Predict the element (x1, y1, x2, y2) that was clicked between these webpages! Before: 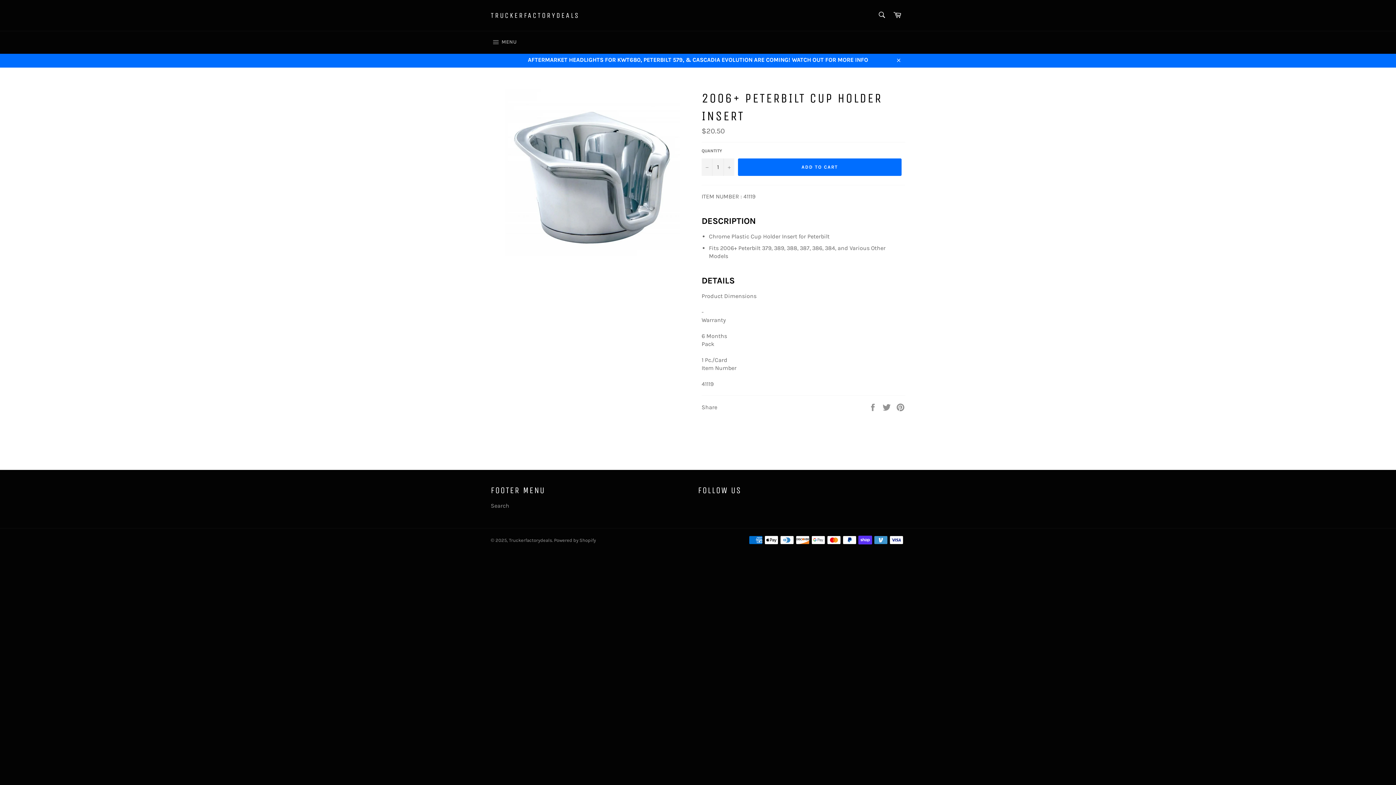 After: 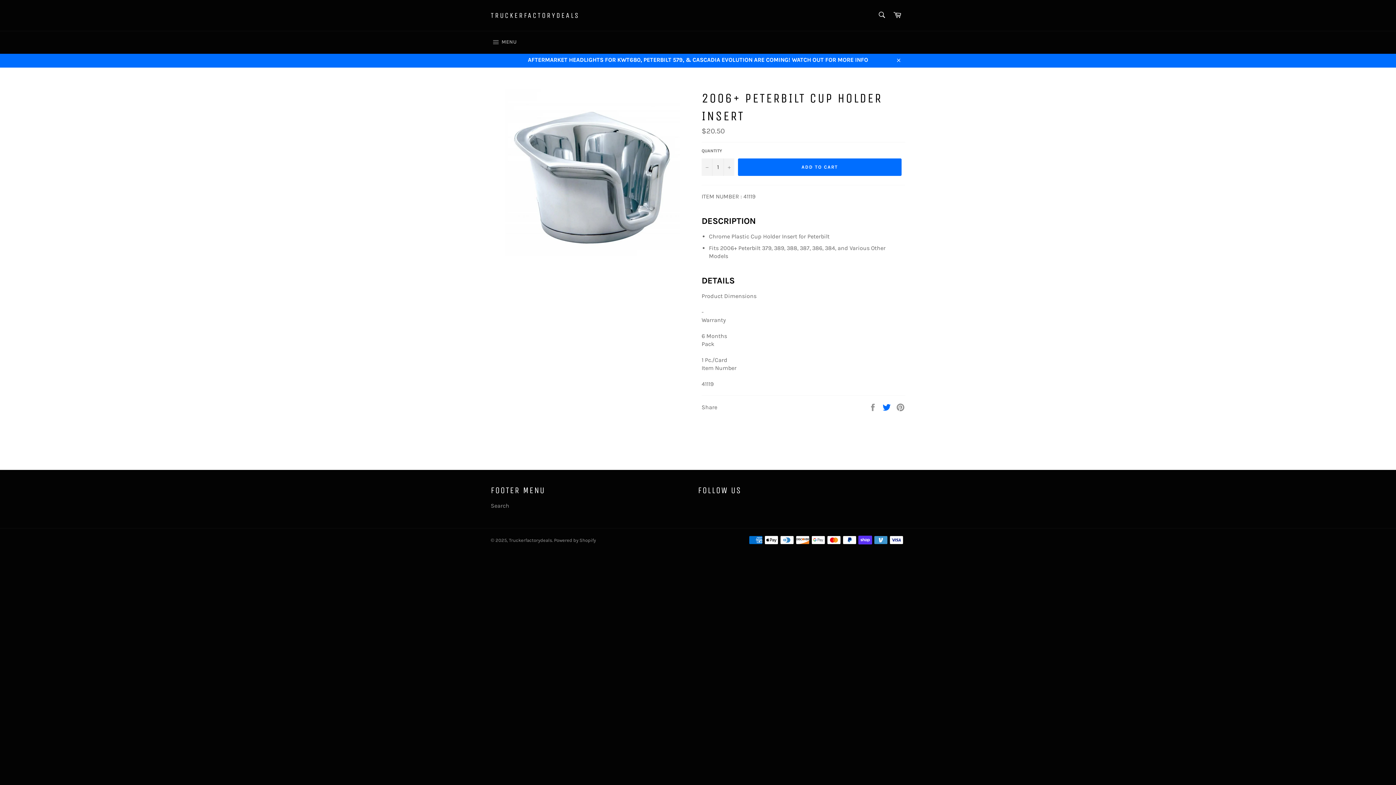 Action: bbox: (882, 403, 892, 410) label:  
Tweet on Twitter